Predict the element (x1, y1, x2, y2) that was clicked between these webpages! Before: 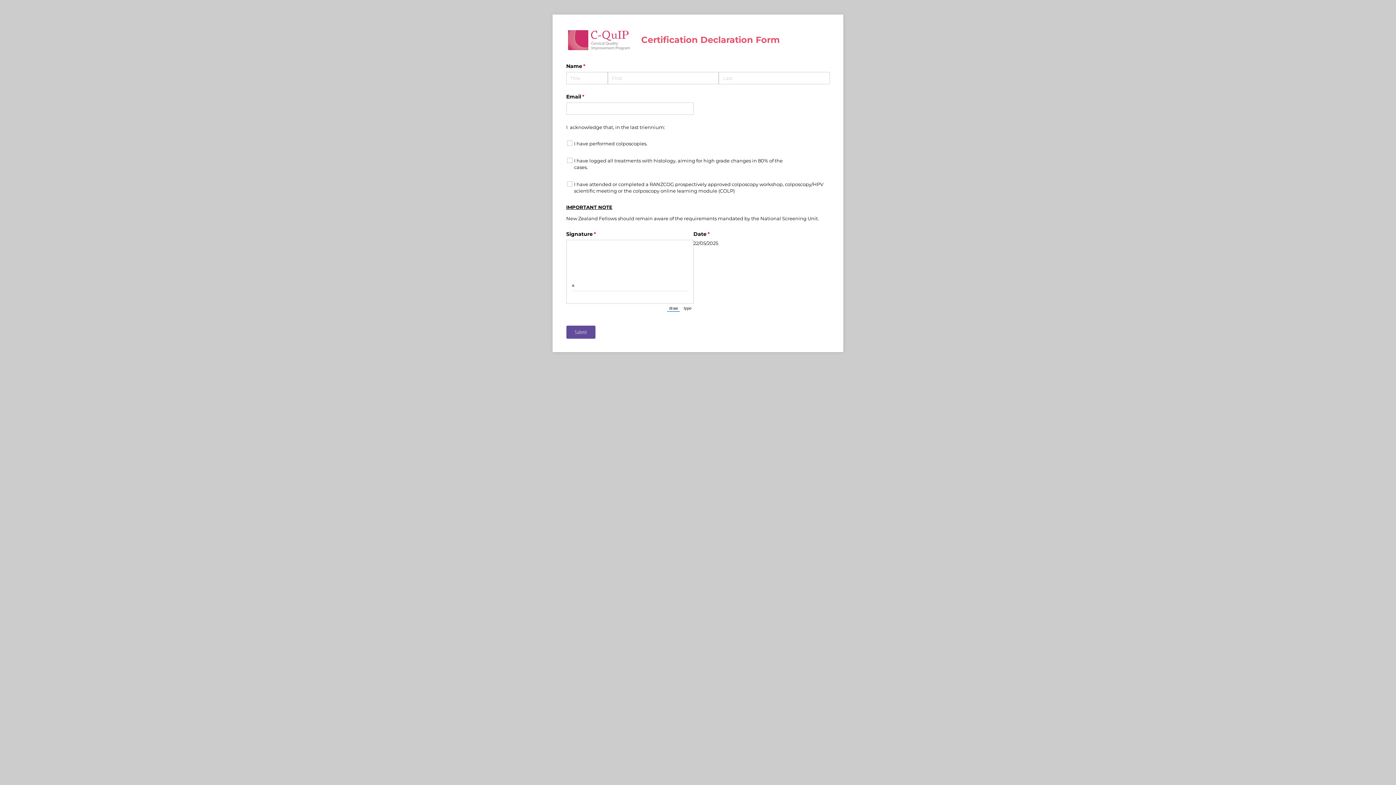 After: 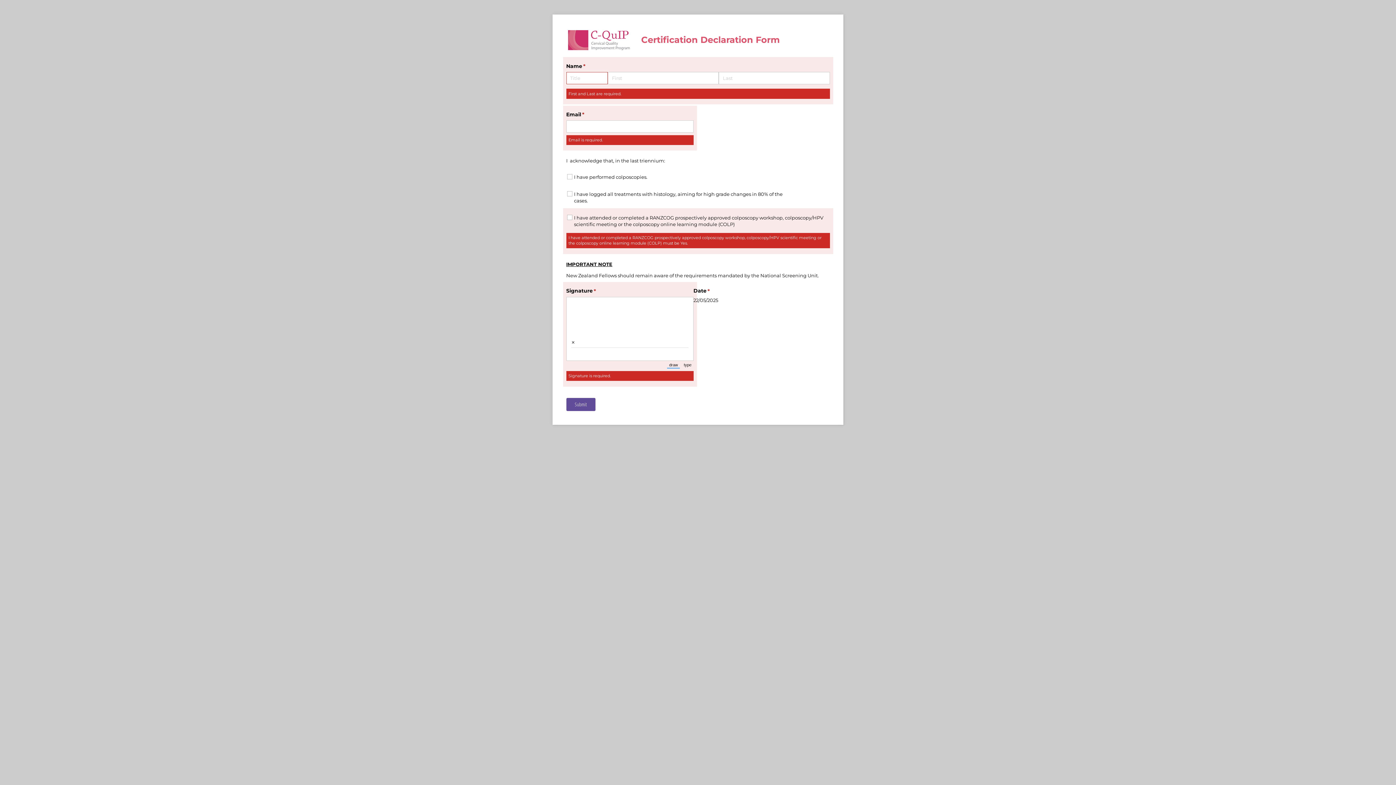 Action: label: Submit bbox: (561, 322, 590, 335)